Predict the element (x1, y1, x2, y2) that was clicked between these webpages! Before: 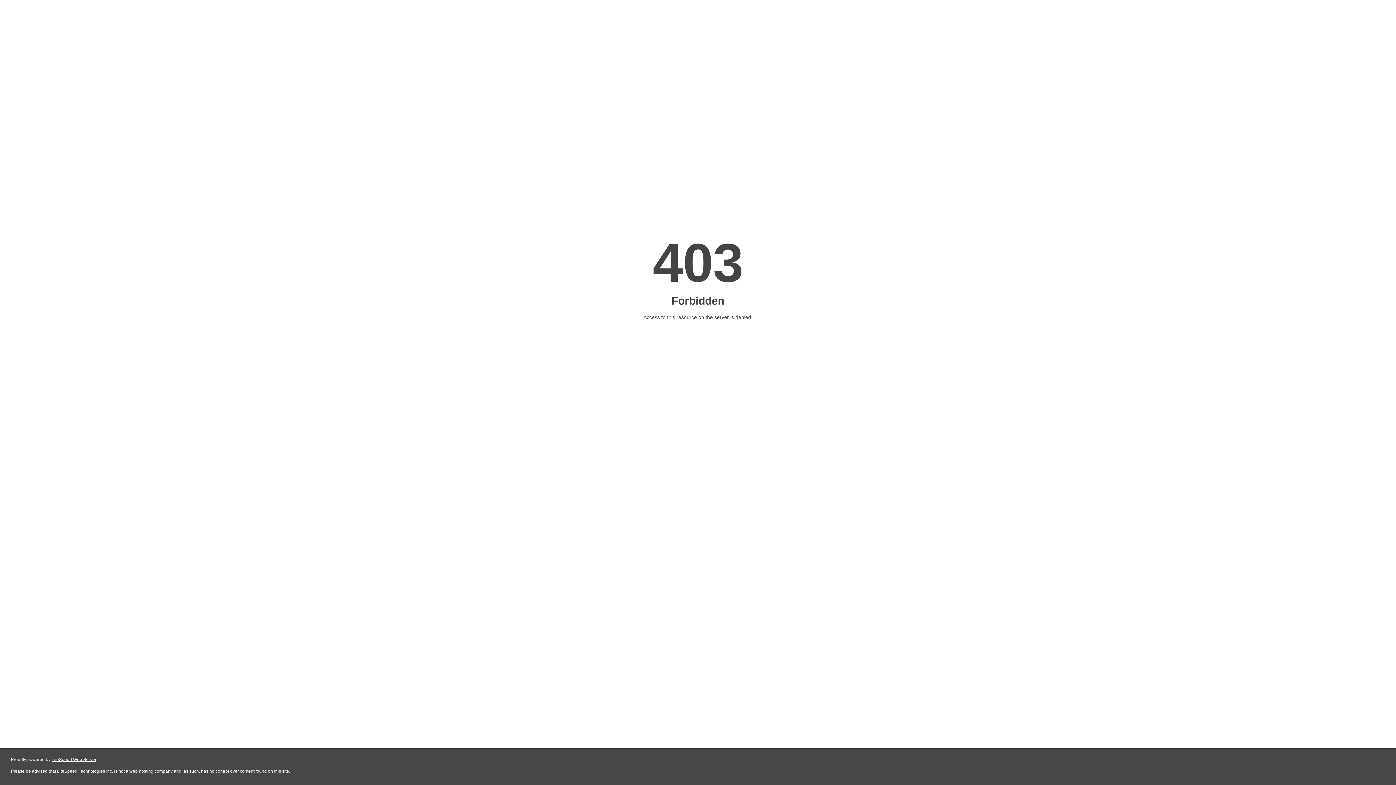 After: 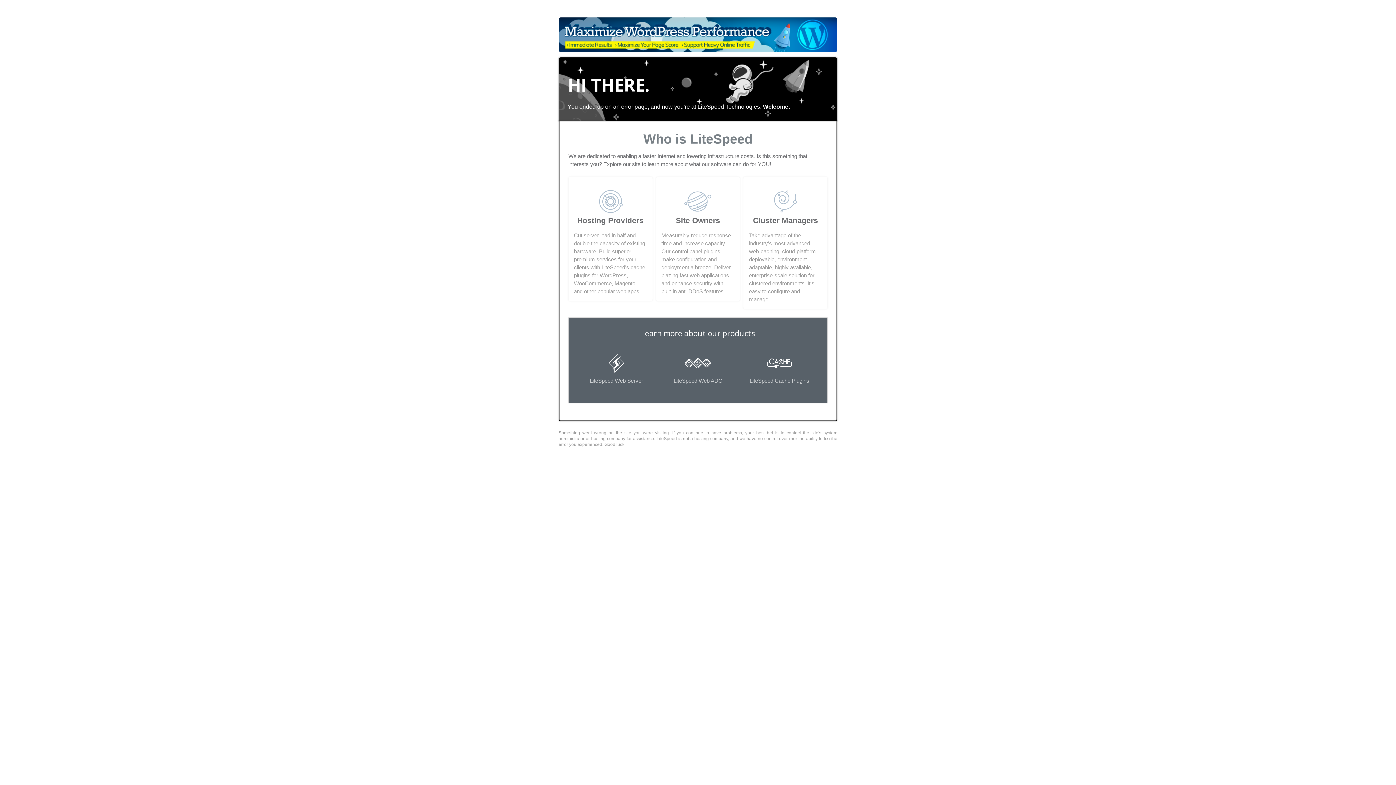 Action: bbox: (51, 757, 96, 762) label: LiteSpeed Web Server